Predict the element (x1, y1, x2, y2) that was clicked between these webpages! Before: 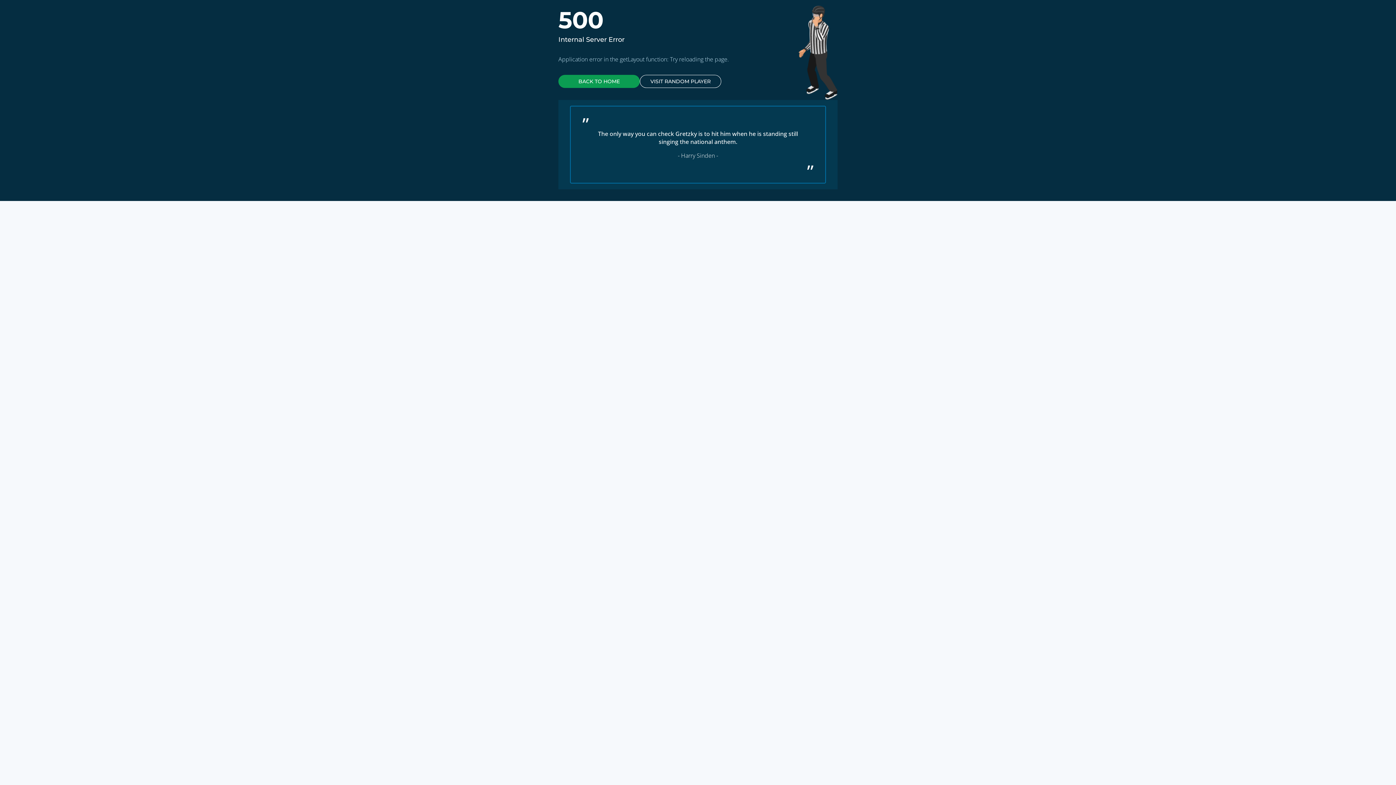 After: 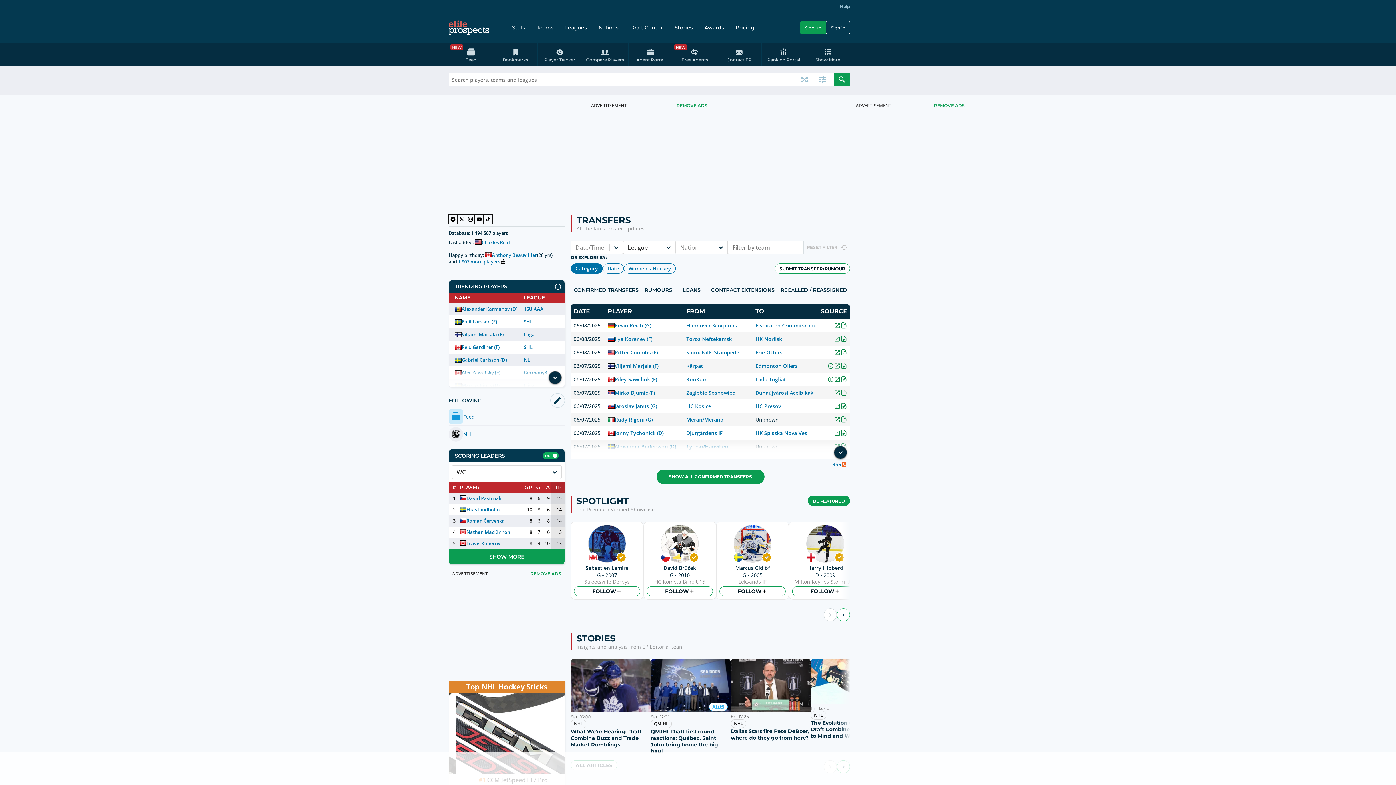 Action: bbox: (558, 74, 640, 88) label: BACK TO HOME